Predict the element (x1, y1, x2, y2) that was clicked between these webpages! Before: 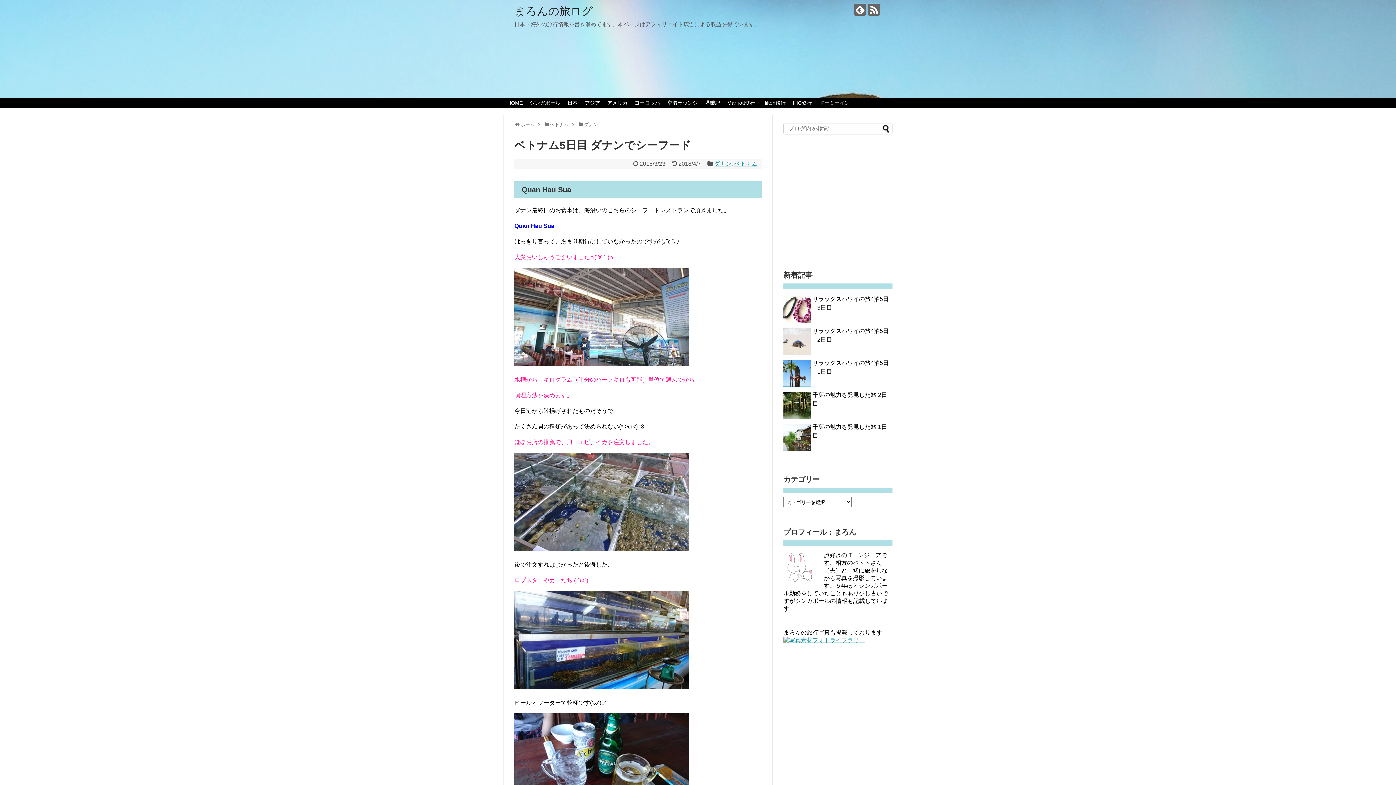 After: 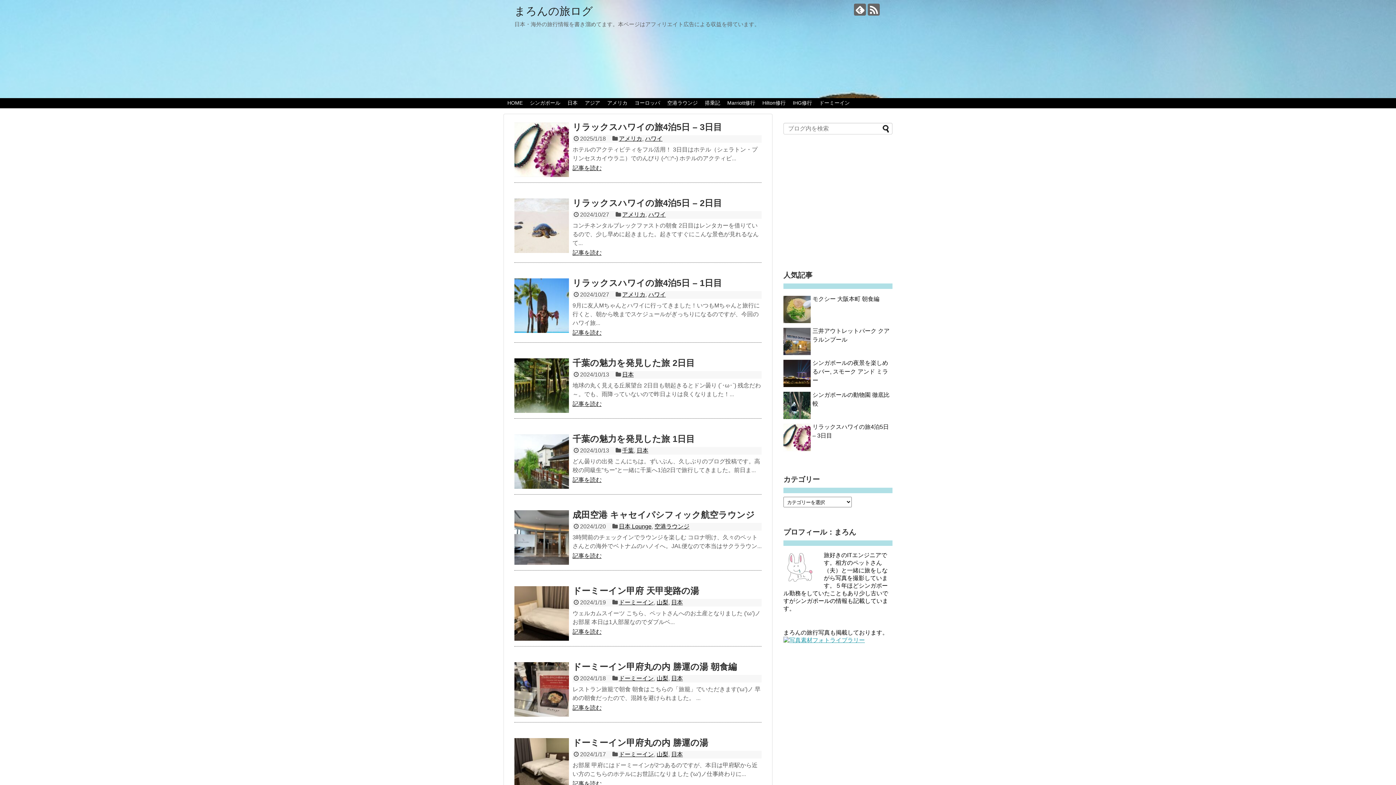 Action: label: ホーム bbox: (520, 121, 534, 127)